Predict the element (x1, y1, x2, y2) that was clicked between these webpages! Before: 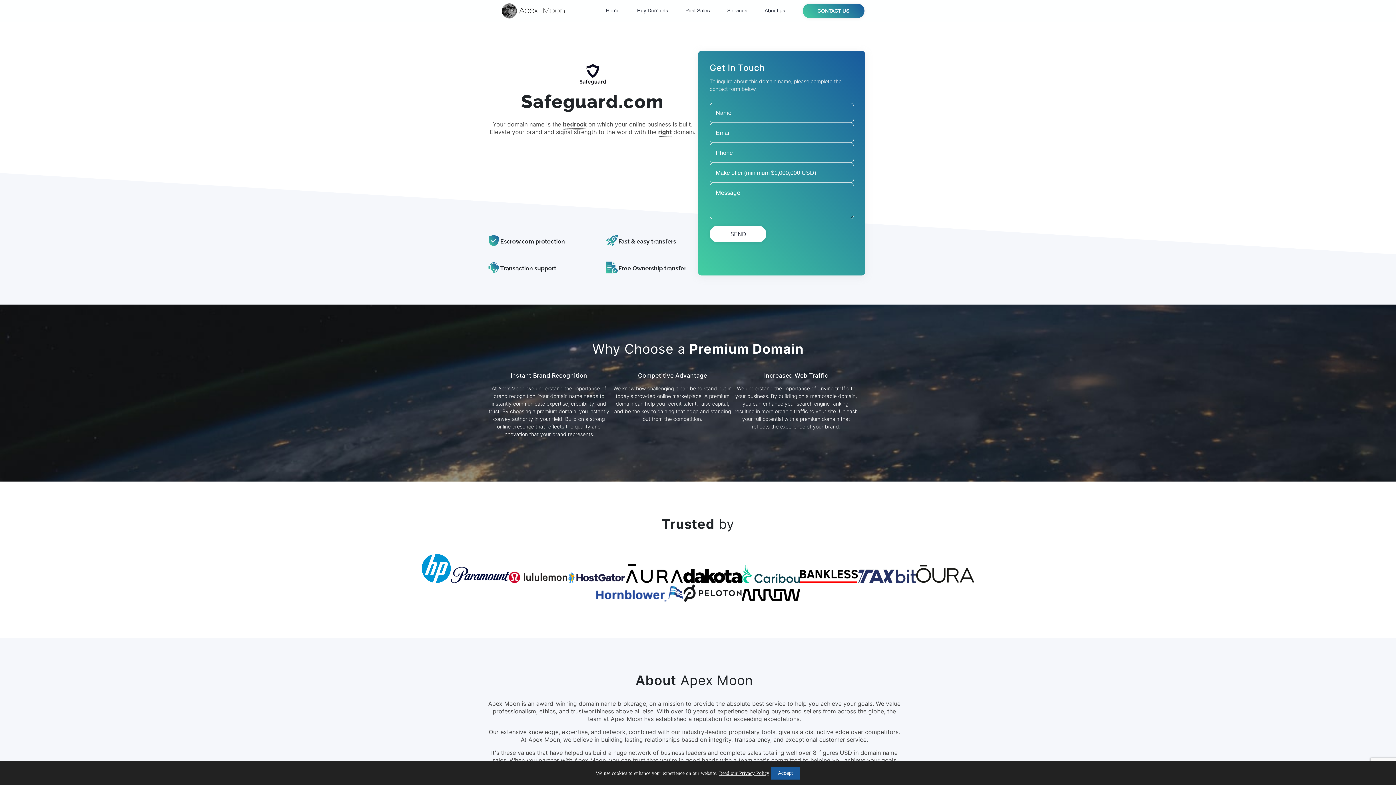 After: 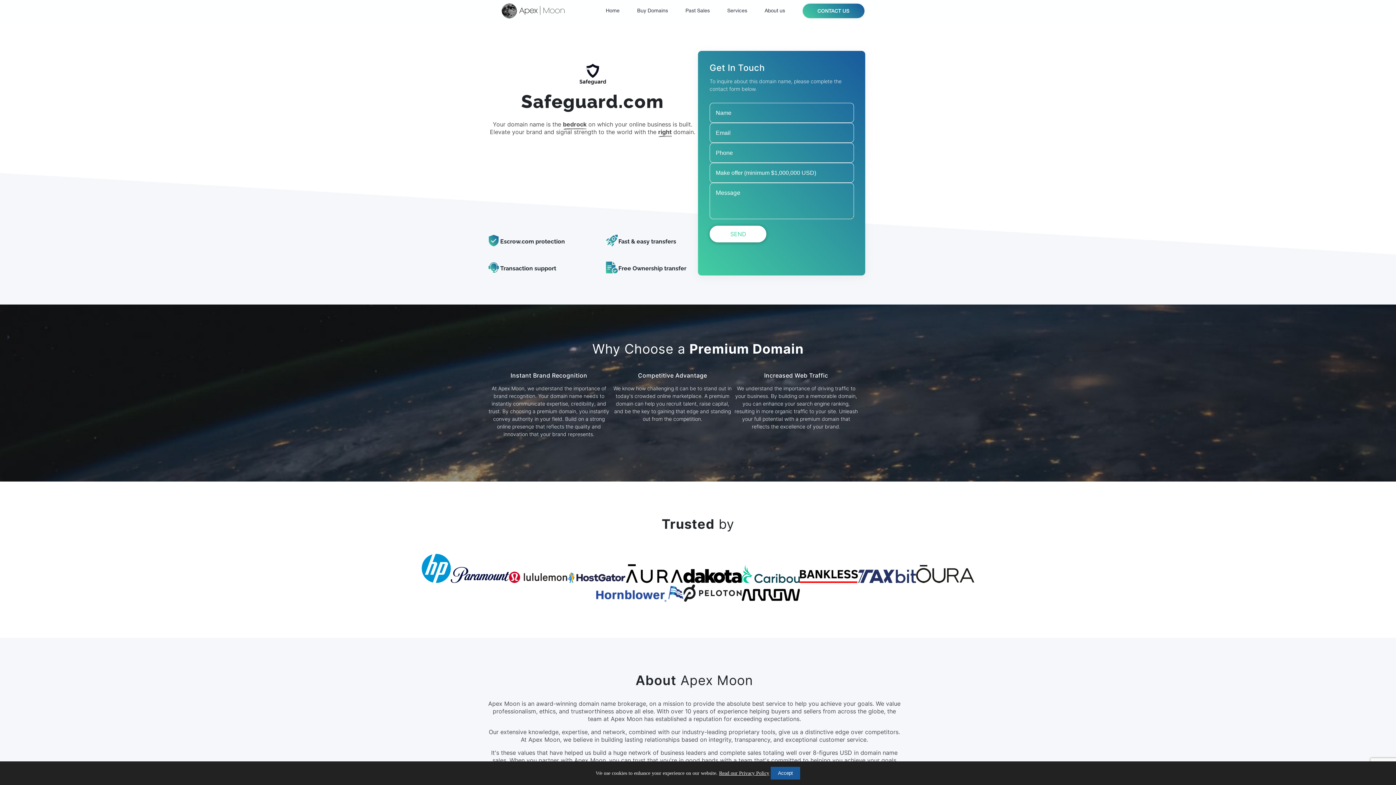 Action: bbox: (709, 225, 766, 242) label: SEND